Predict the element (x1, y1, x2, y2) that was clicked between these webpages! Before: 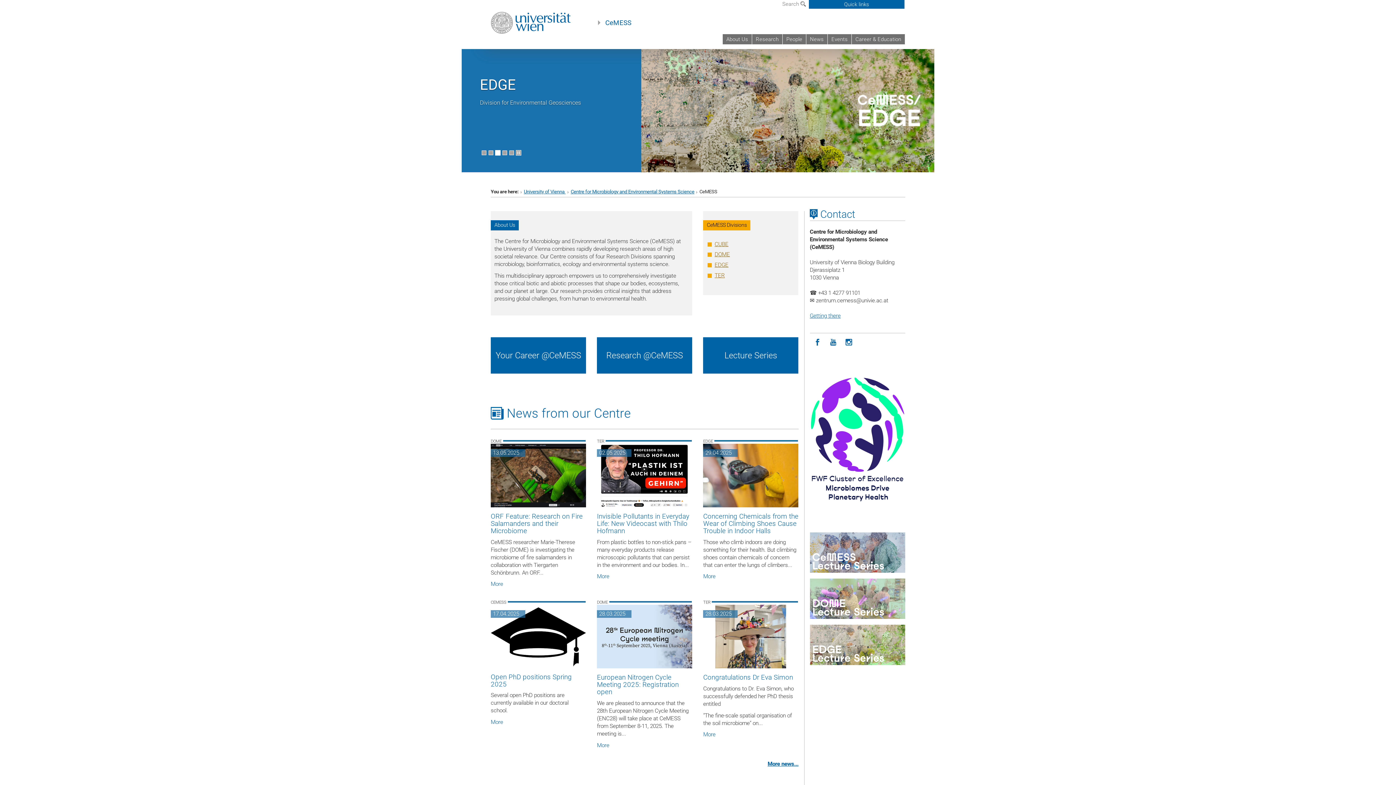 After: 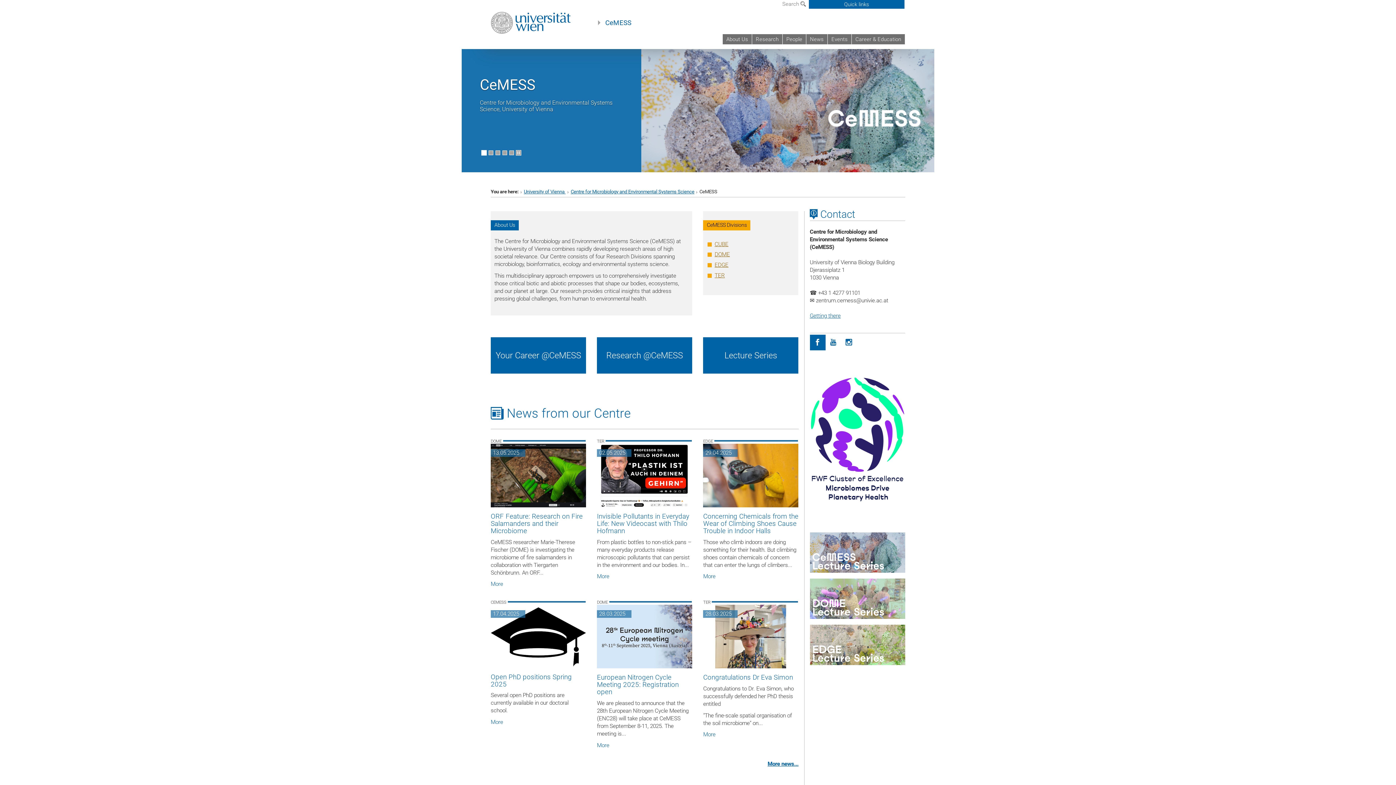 Action: bbox: (810, 334, 825, 350) label: Facebook